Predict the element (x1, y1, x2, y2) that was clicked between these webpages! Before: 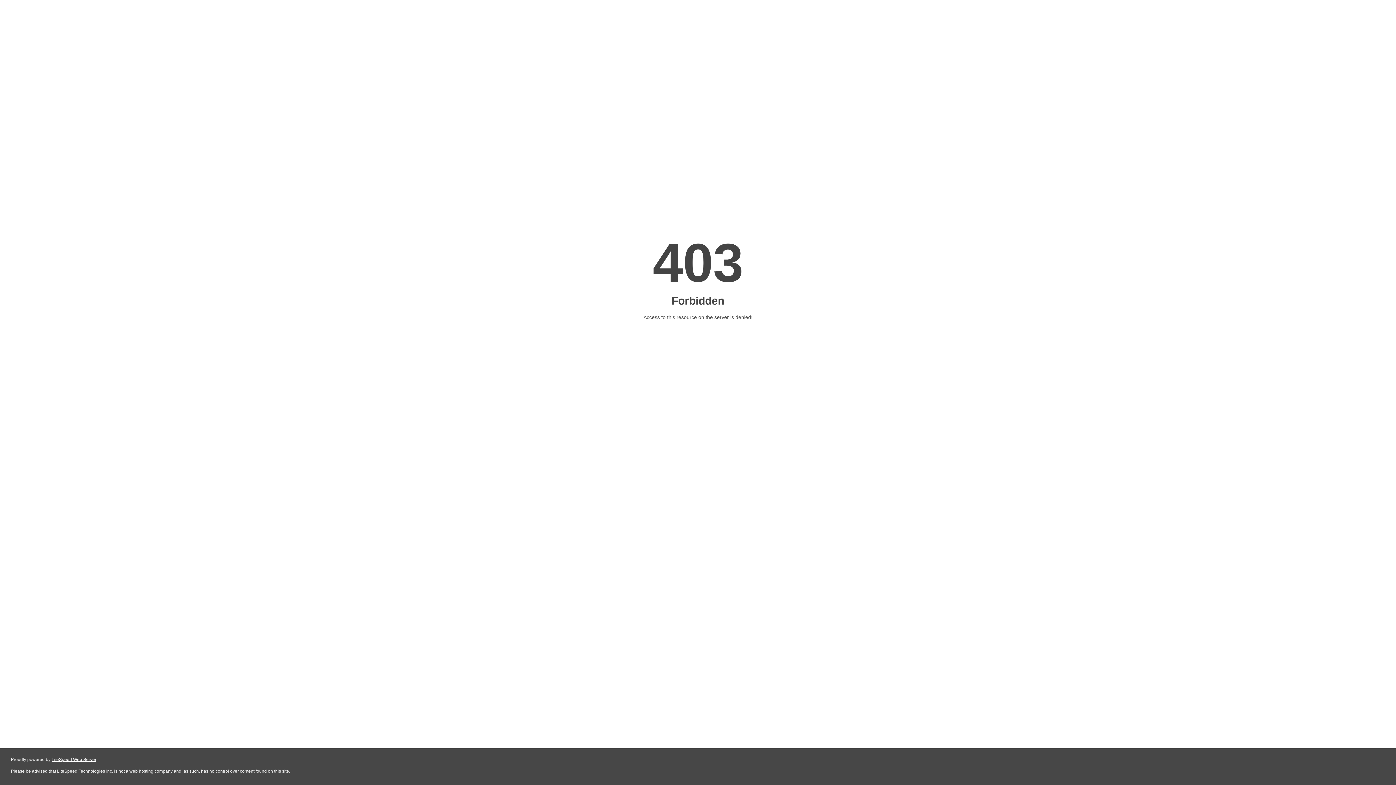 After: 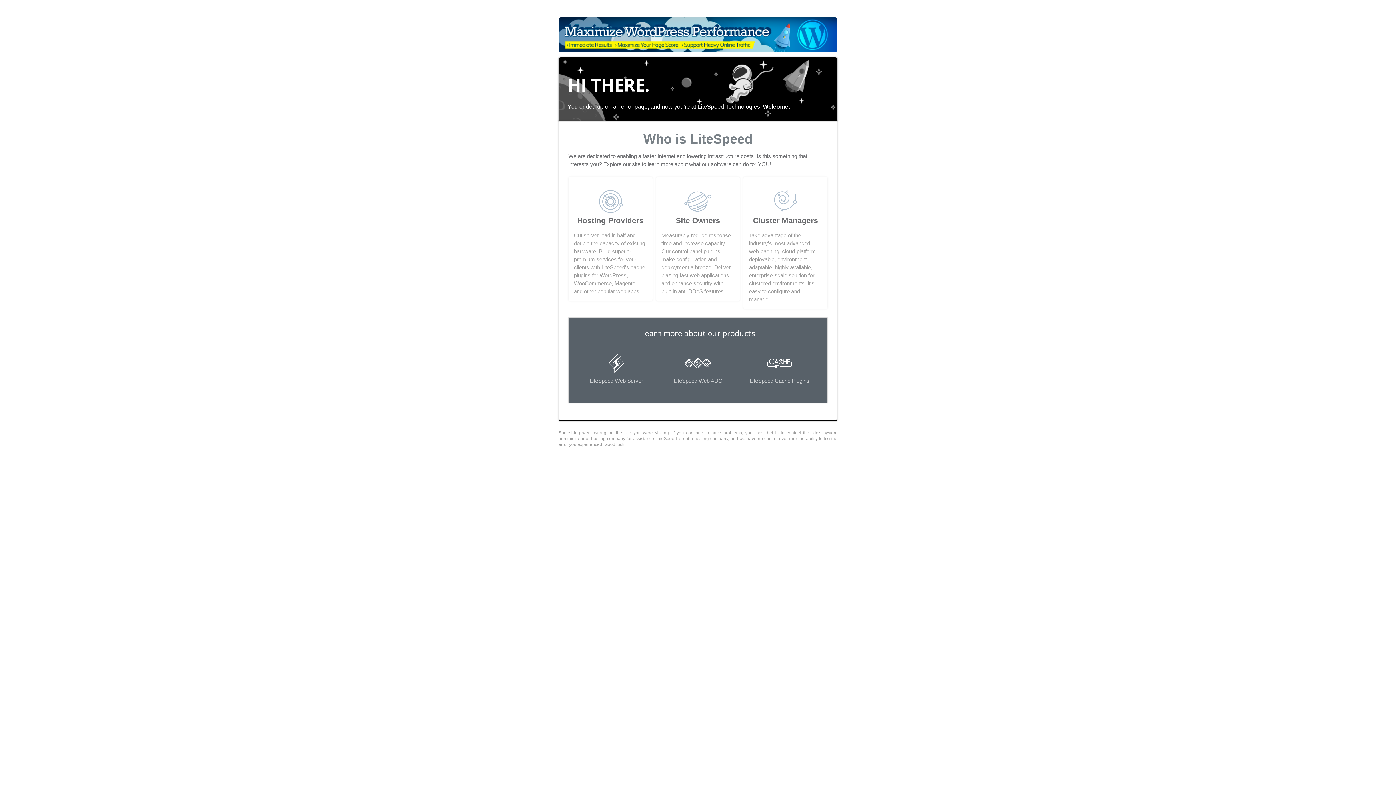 Action: label: LiteSpeed Web Server bbox: (51, 757, 96, 762)